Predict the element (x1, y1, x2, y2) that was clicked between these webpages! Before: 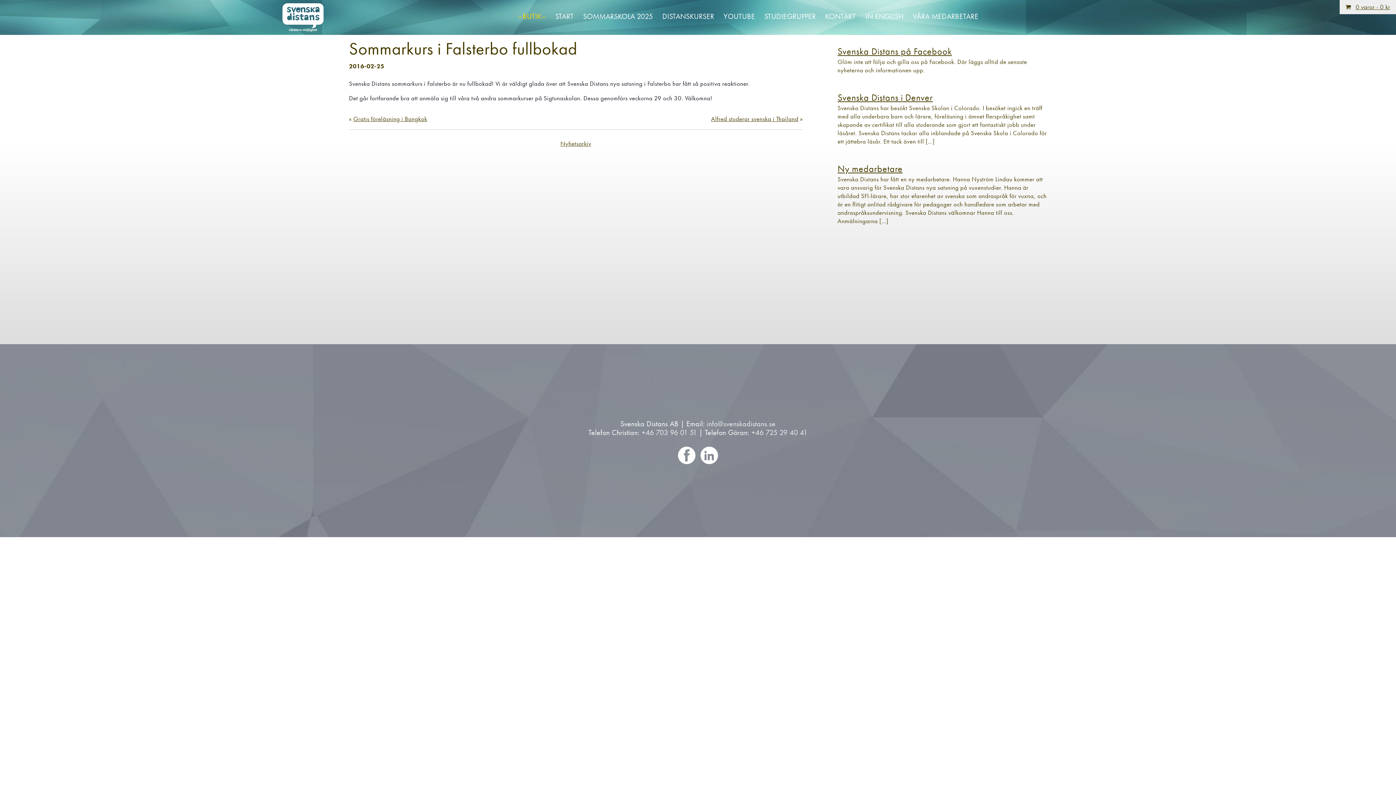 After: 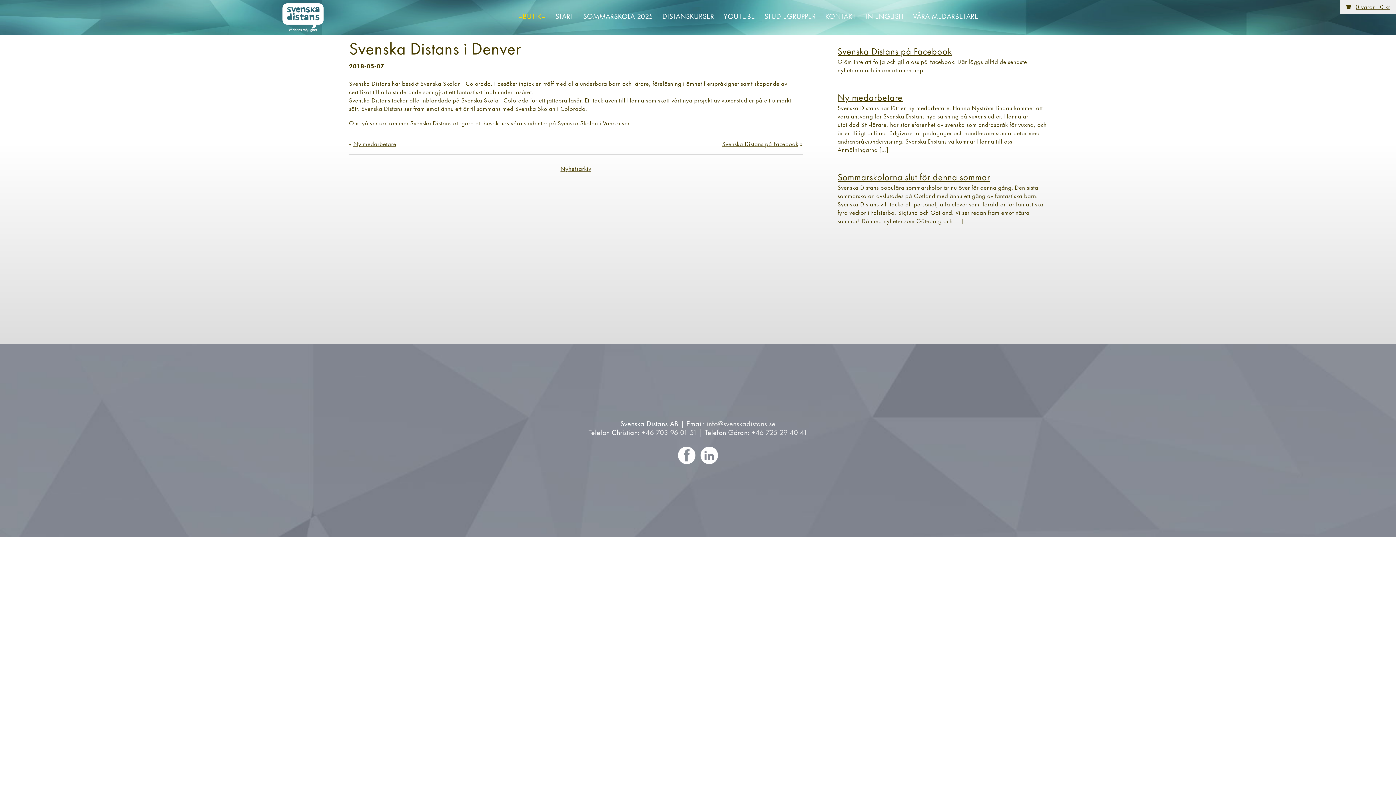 Action: label: Svenska Distans i Denver

Svenska Distans har besökt Svenska Skolan i Colorado. I besöket ingick en träff med alla underbara barn och lärare, föreläsning i ämnet flerspråkighet samt skapande av certifikat till alla studerande som gjort ett fantastiskt jobb under läsåret. Svenska Distans tackar alla inblandade på Svenska Skola i Colorado för ett jättebra läsår. Ett tack även till […] bbox: (837, 93, 1047, 145)